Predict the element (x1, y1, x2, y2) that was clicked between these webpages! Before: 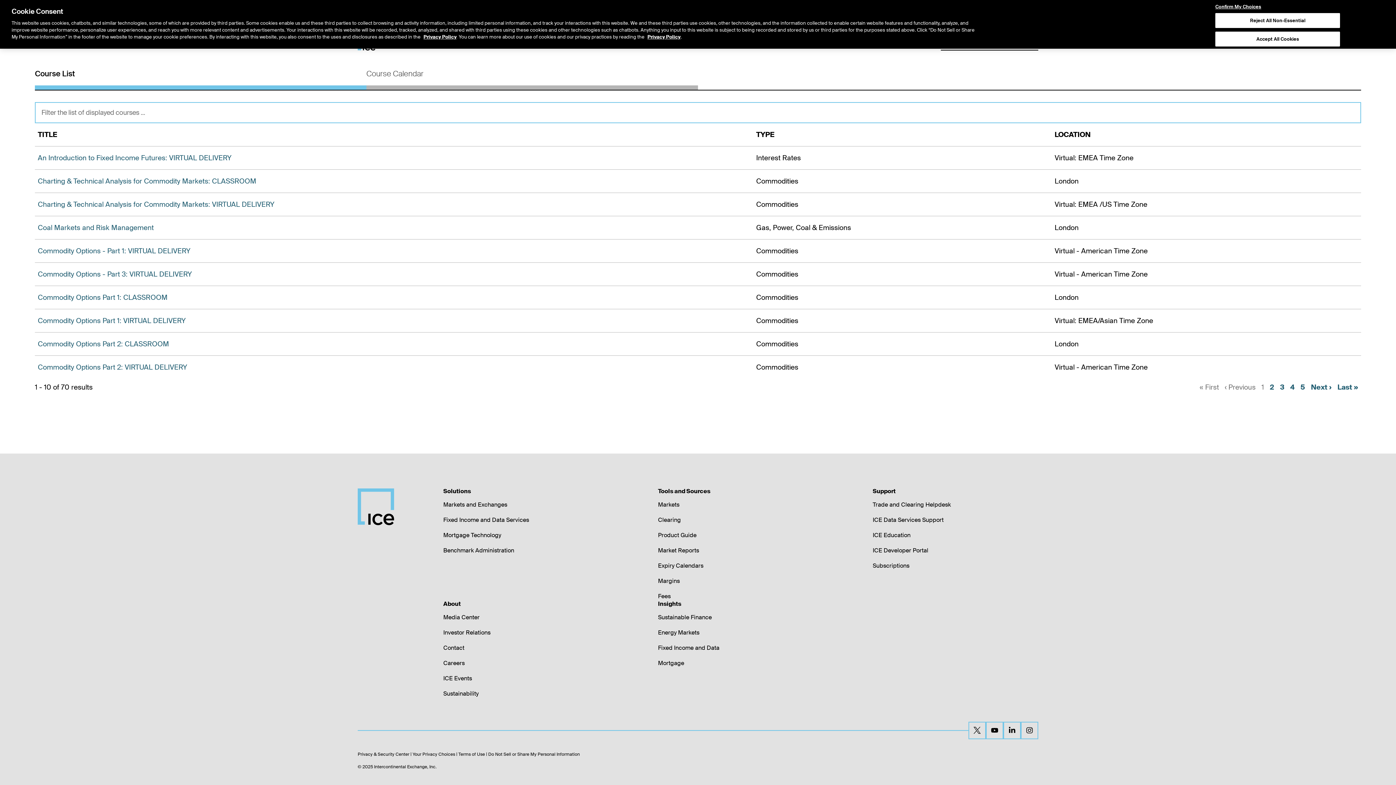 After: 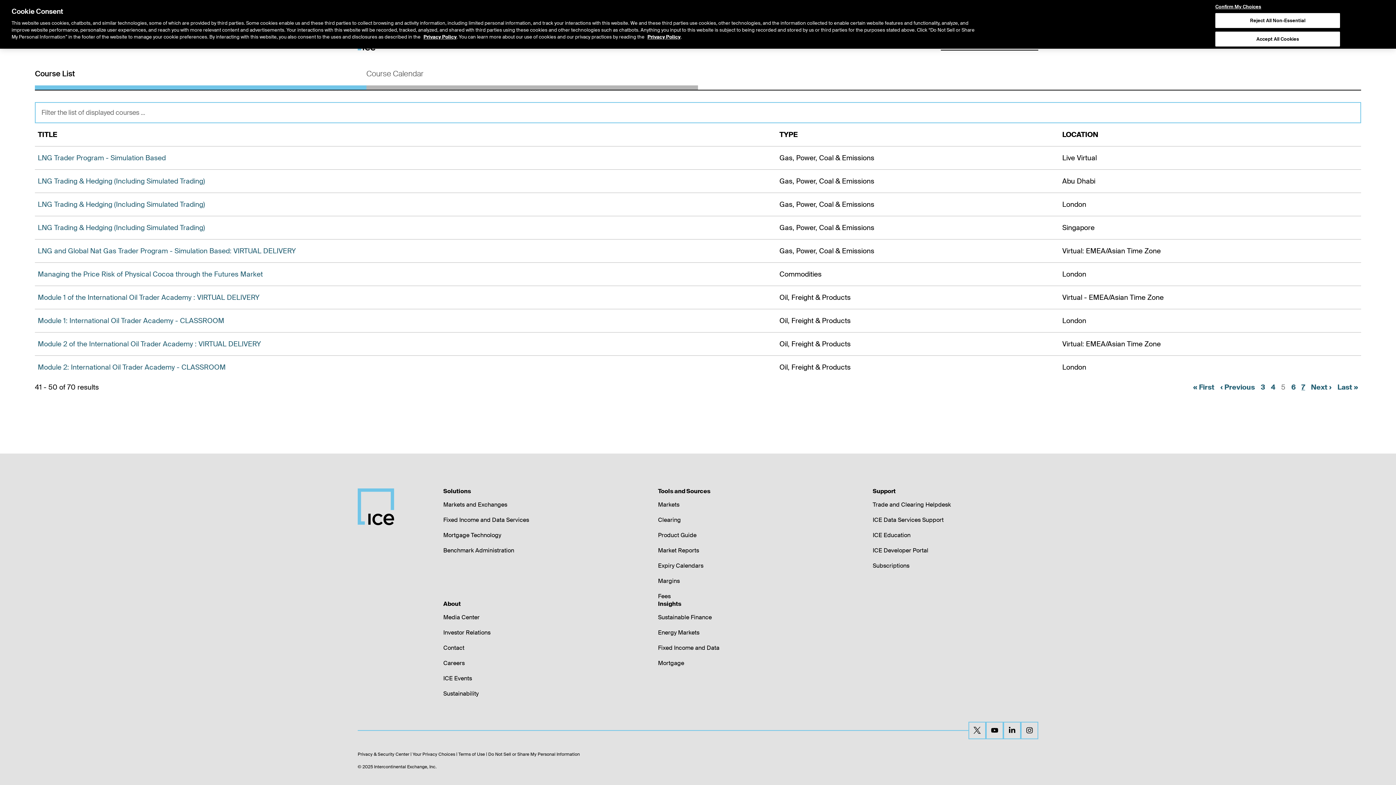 Action: bbox: (1300, 382, 1305, 392) label: 5